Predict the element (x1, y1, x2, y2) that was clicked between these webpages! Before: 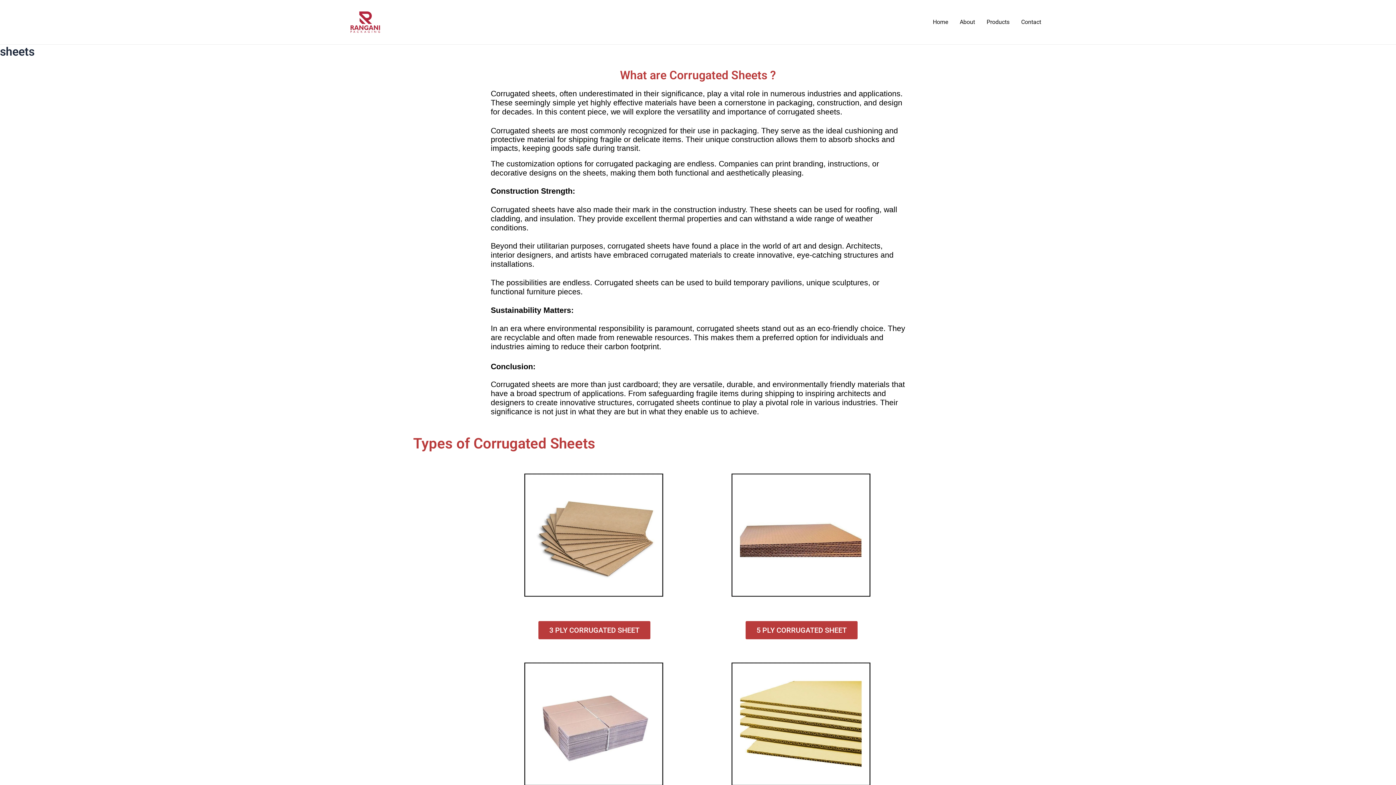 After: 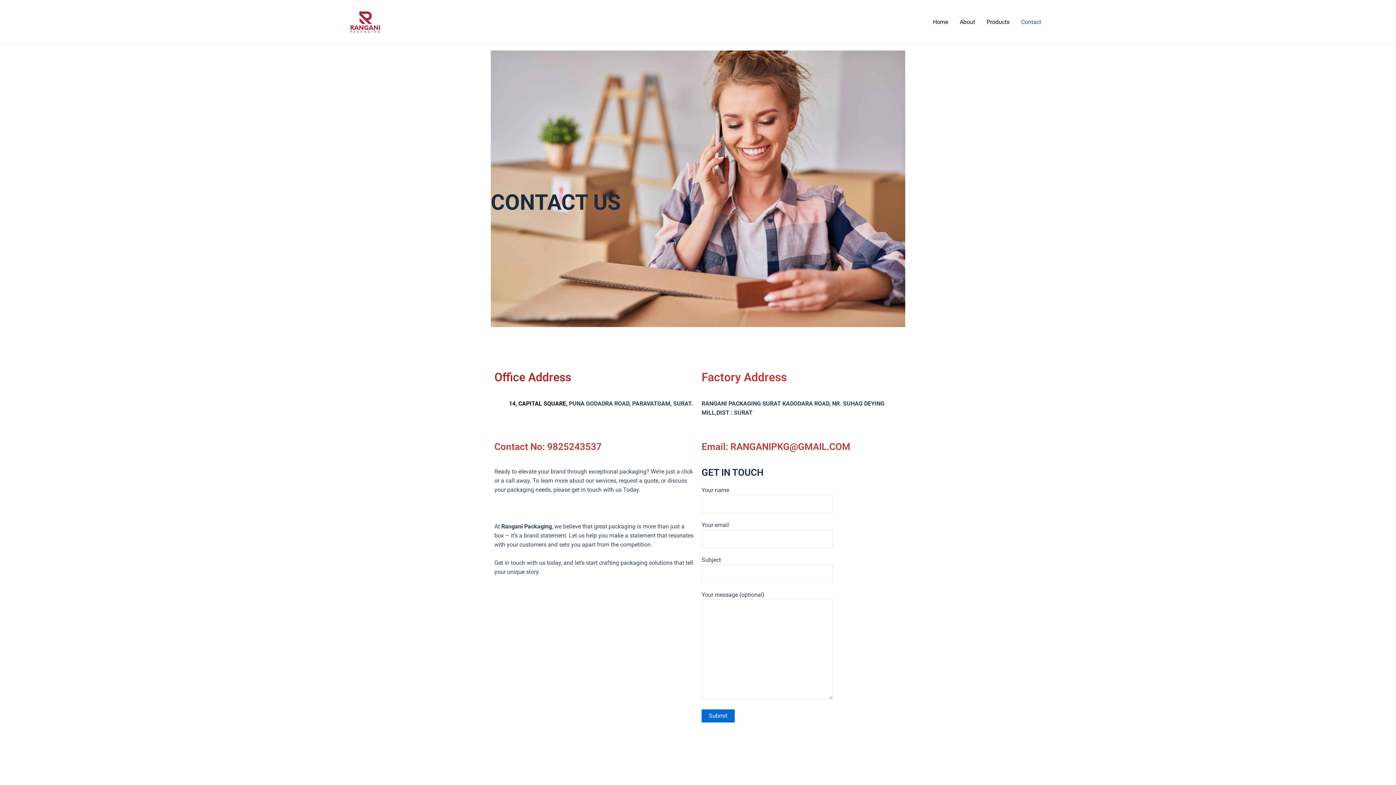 Action: label: Contact bbox: (1015, 13, 1047, 31)